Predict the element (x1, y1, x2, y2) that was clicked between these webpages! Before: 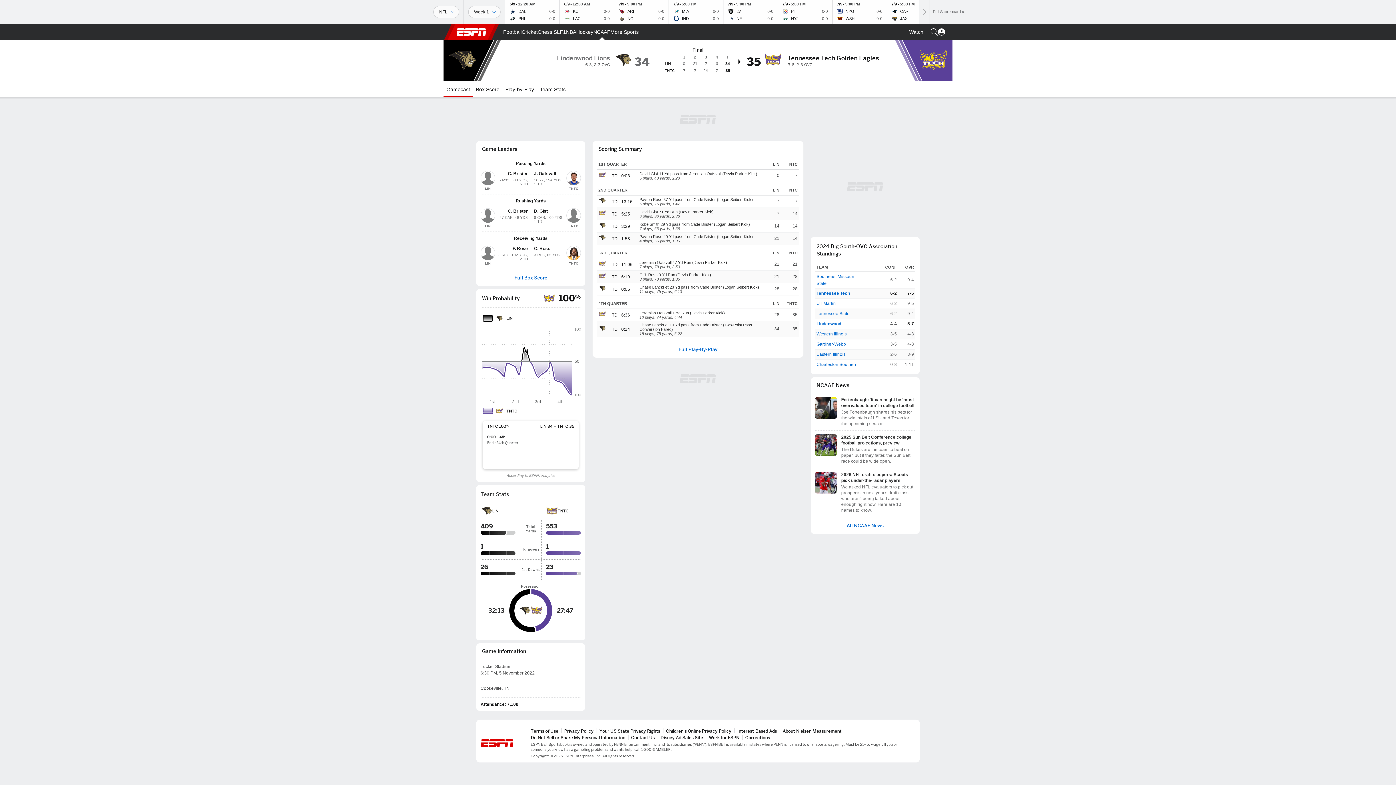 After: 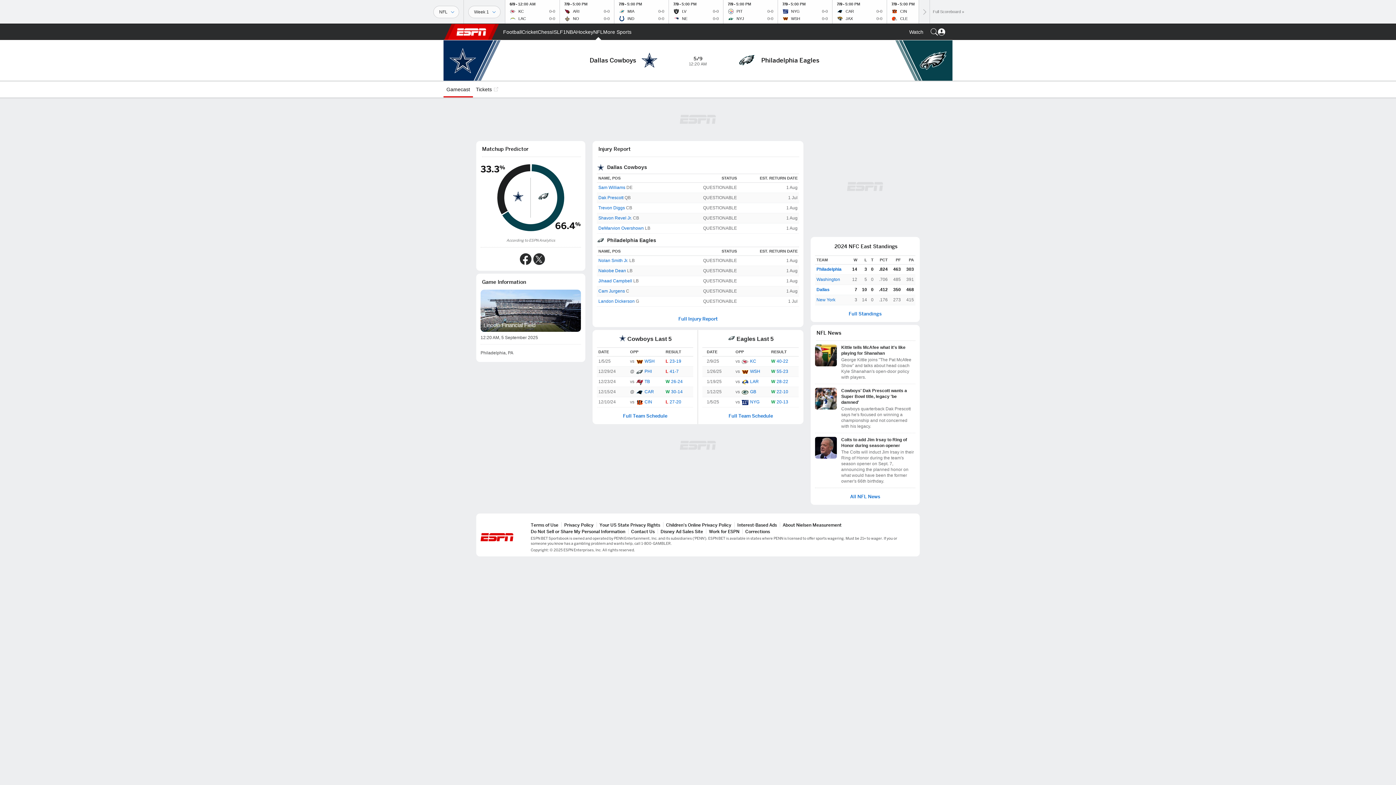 Action: label: DAL
0-0
PHI
0-0
5/9
12:20 AM bbox: (505, 0, 559, 23)